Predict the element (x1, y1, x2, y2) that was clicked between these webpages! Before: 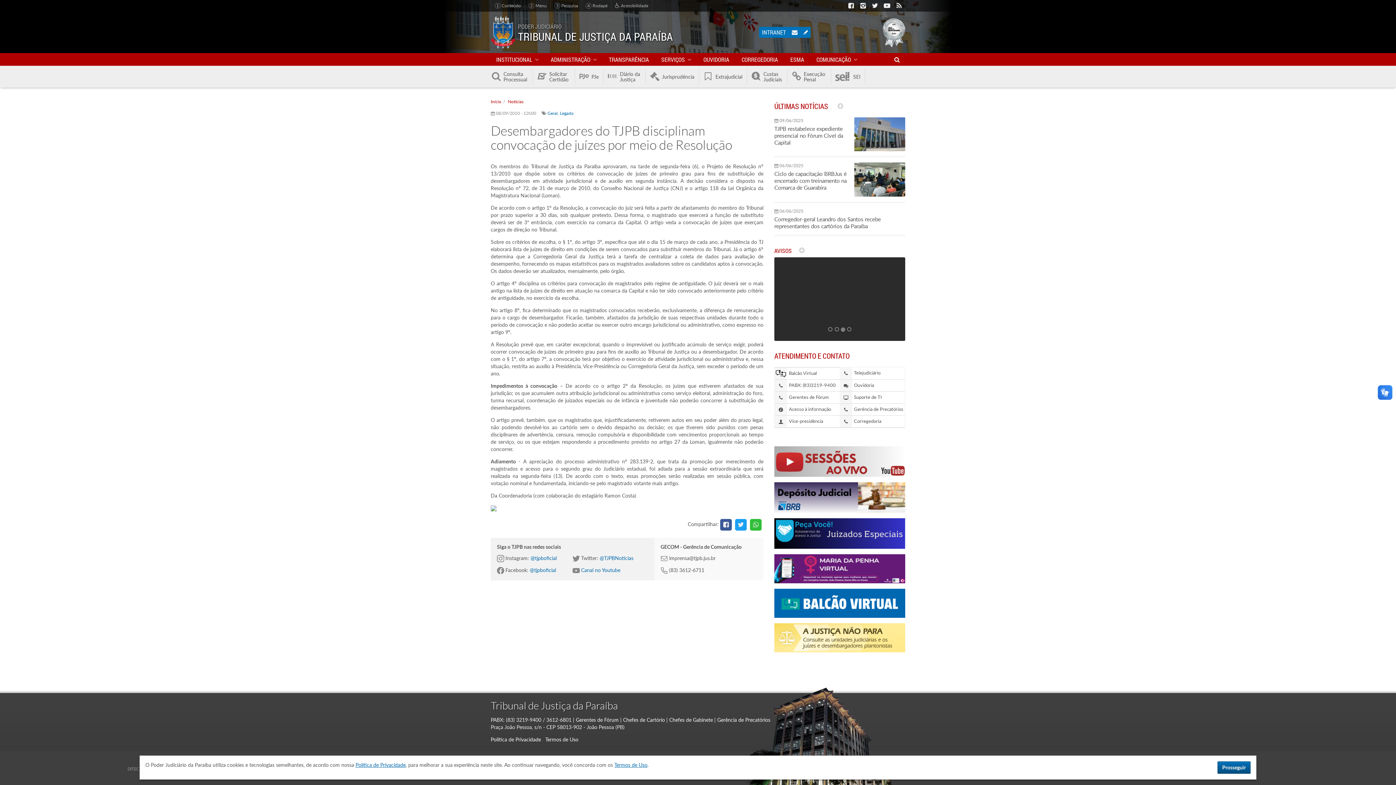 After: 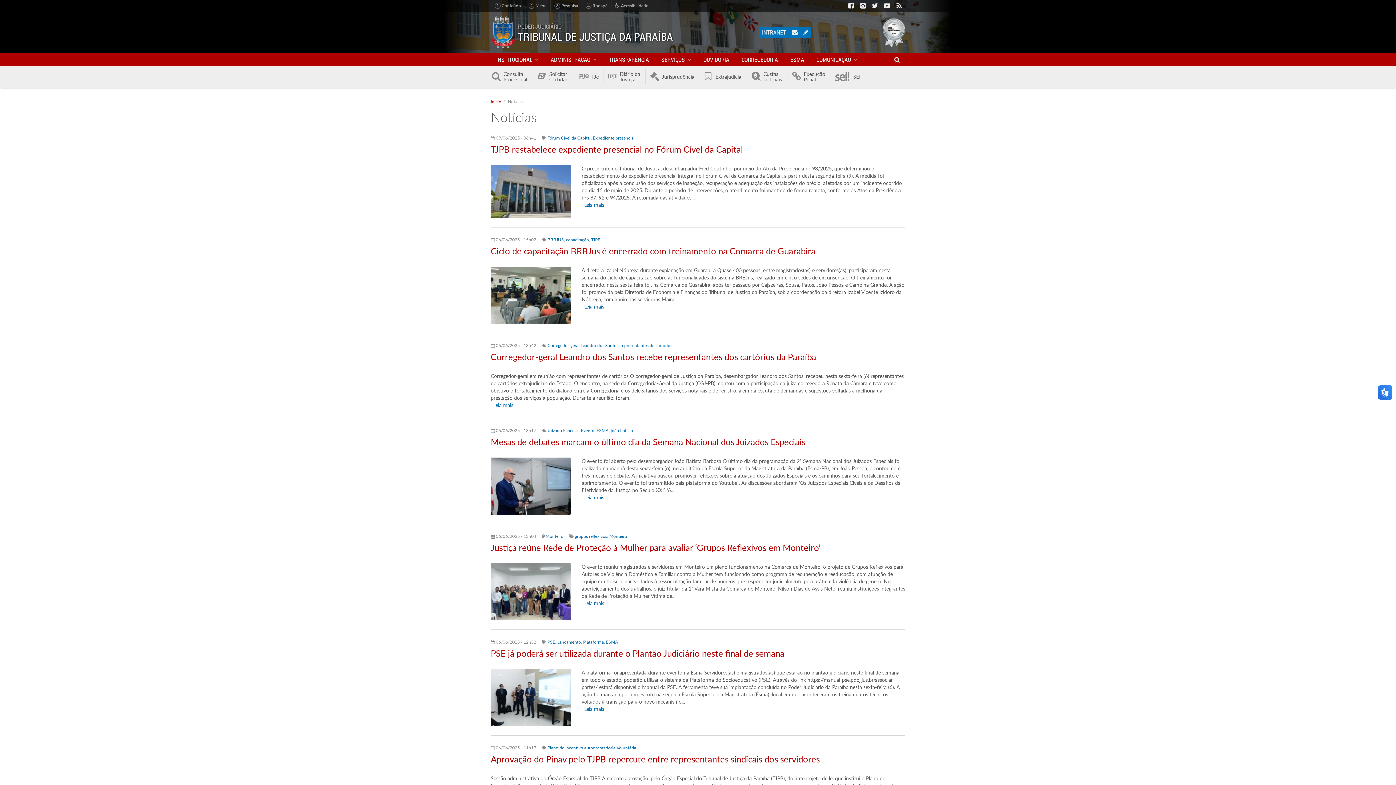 Action: label: Notícias bbox: (508, 98, 523, 104)